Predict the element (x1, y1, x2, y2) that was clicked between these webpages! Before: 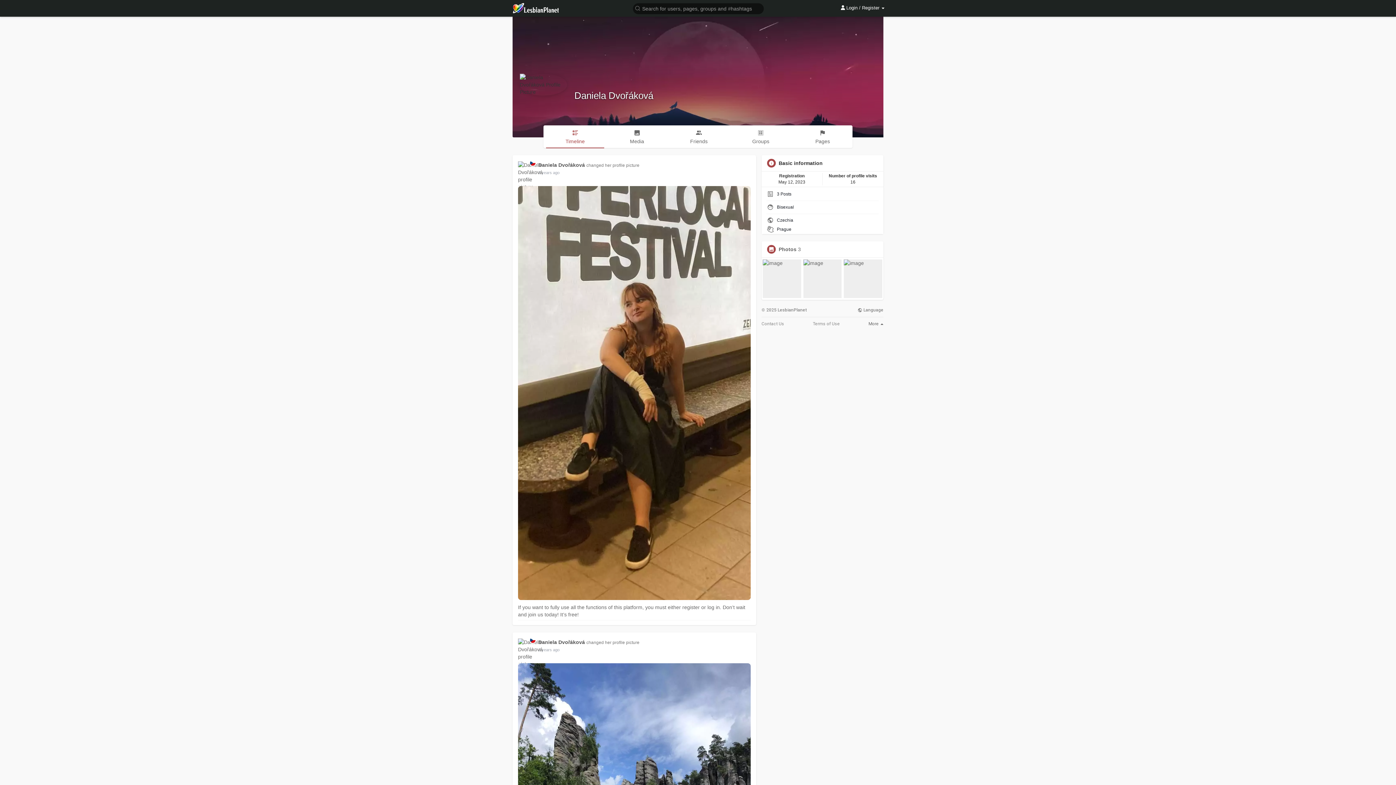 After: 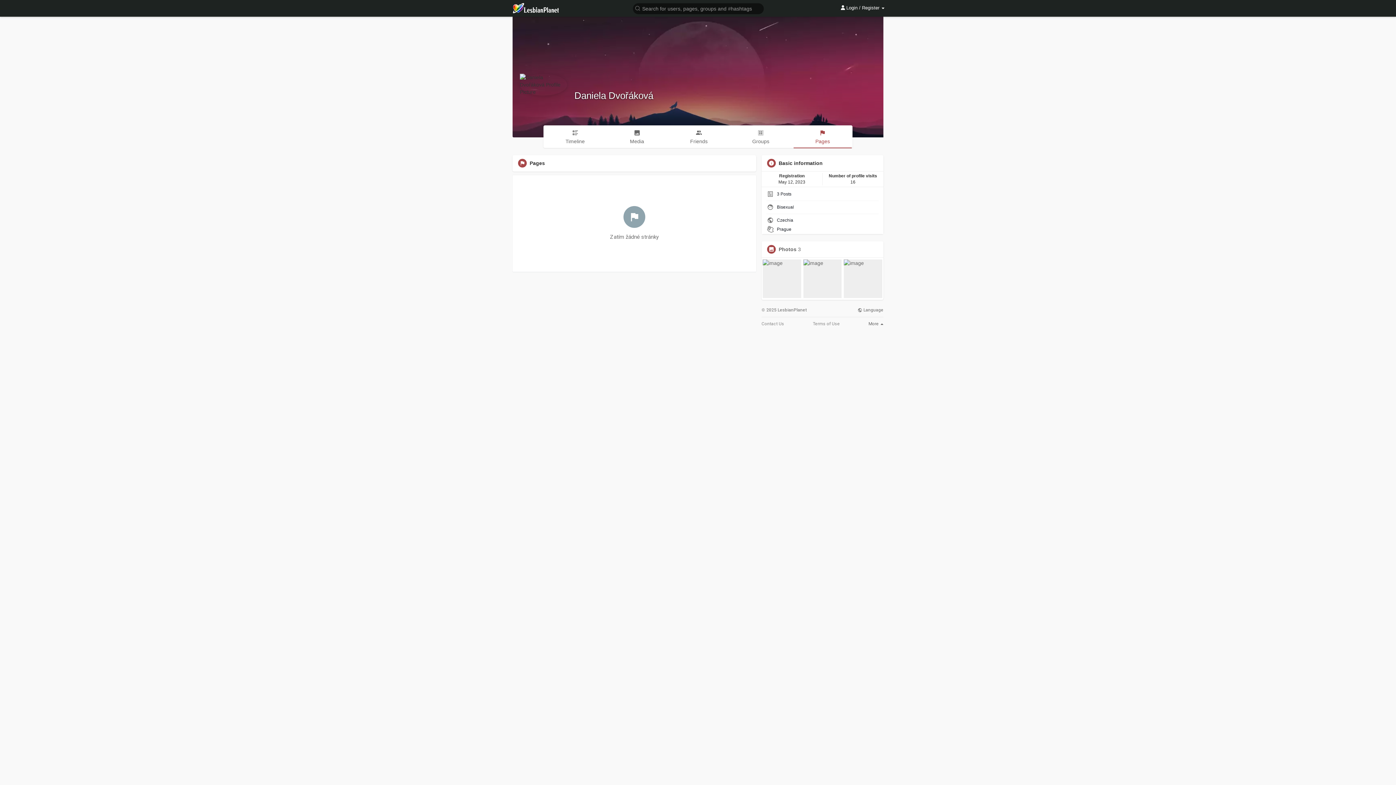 Action: bbox: (793, 125, 852, 147) label: Pages